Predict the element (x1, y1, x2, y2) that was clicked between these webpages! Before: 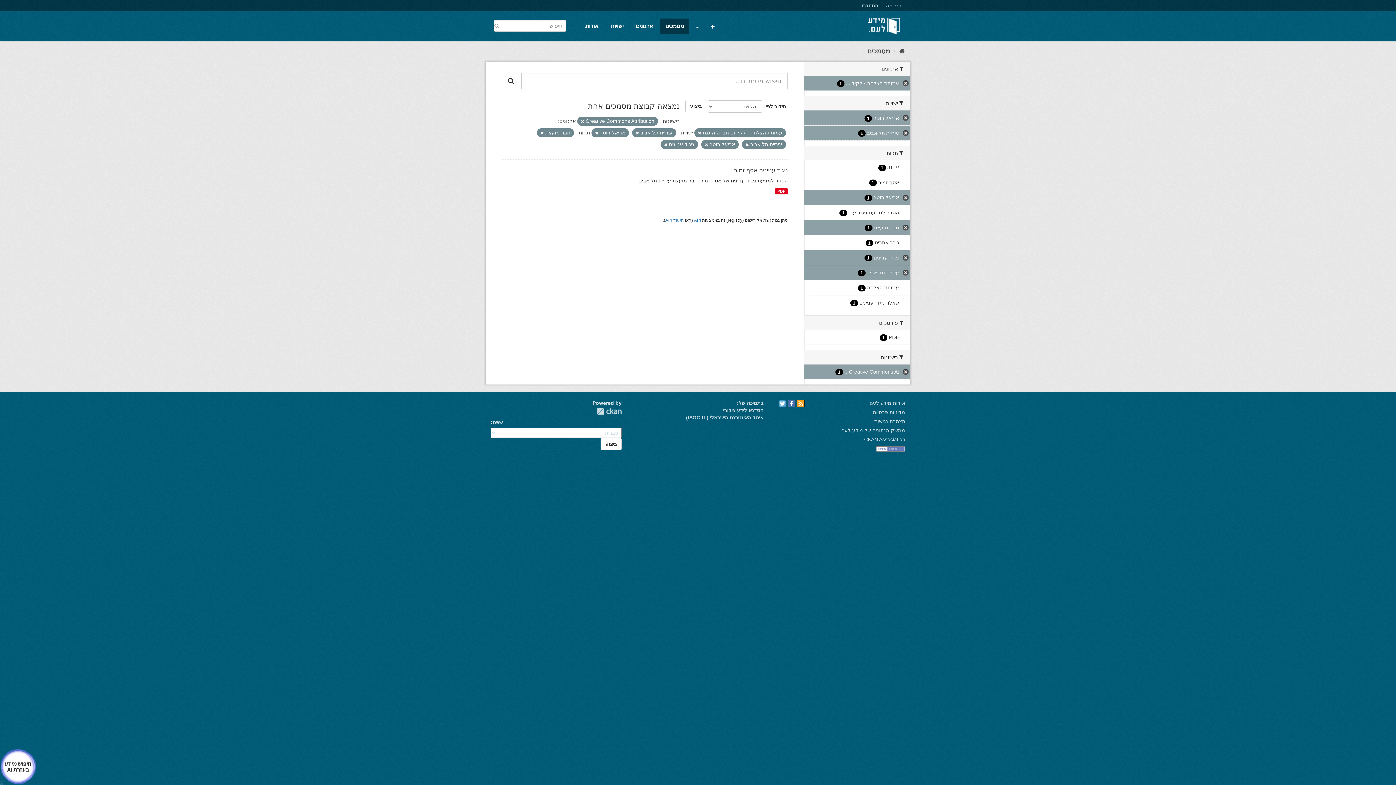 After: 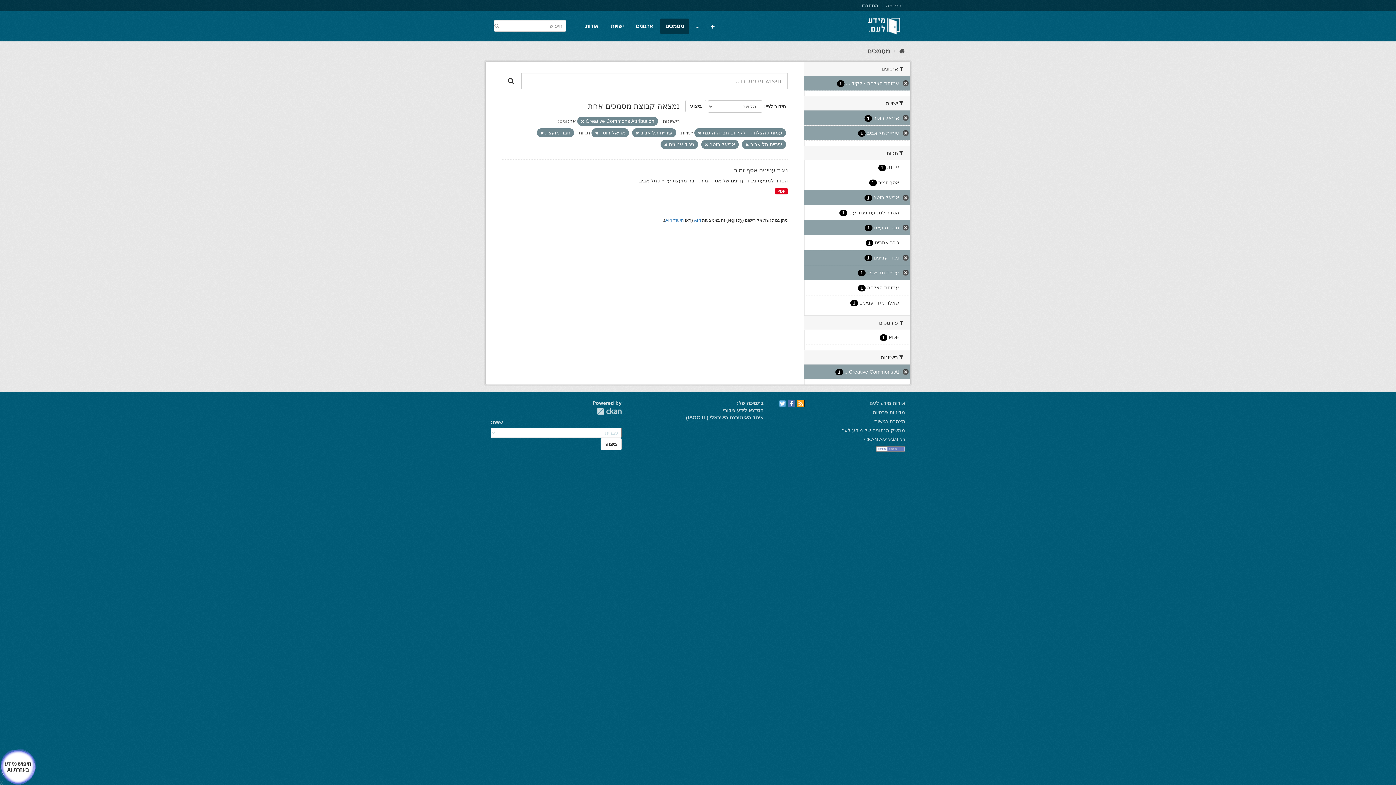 Action: bbox: (600, 438, 621, 450) label: ביצוע